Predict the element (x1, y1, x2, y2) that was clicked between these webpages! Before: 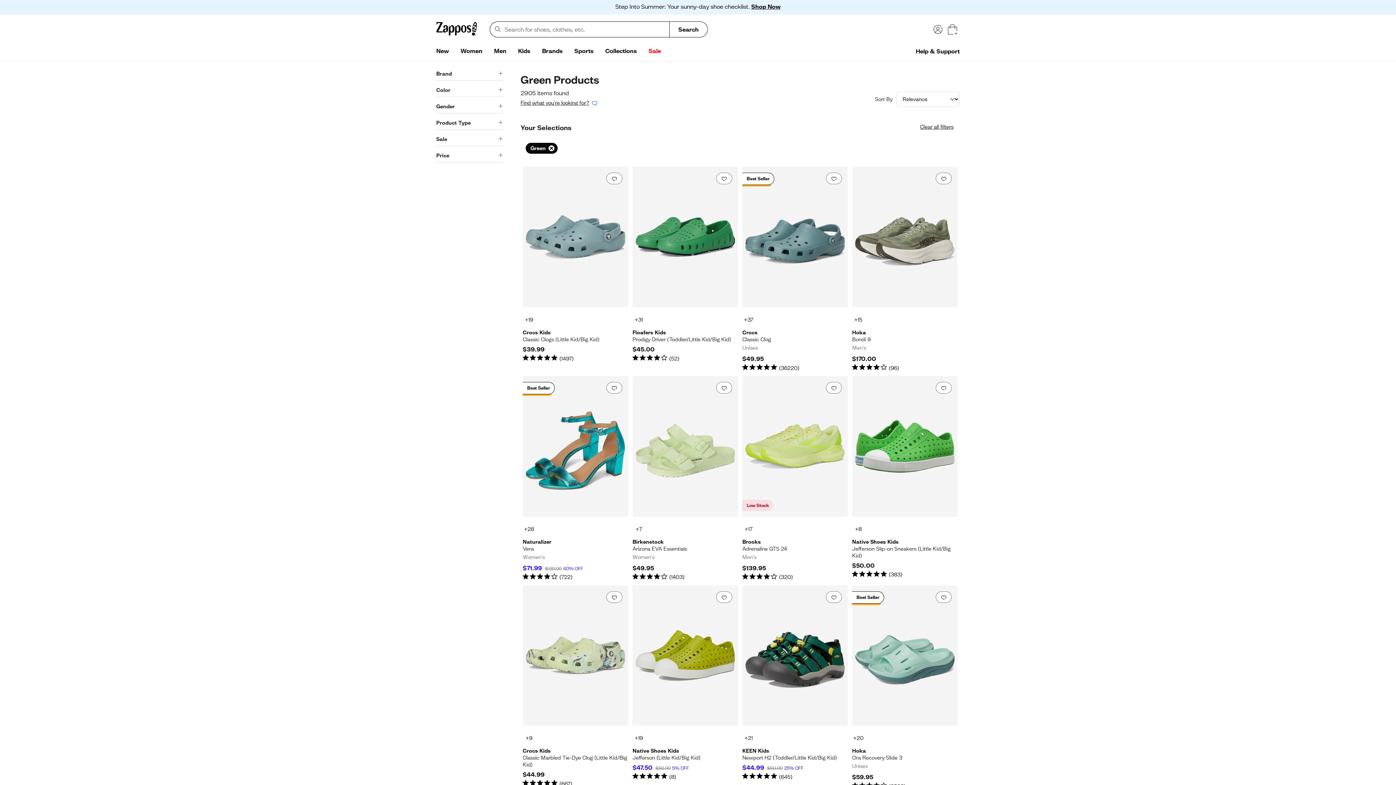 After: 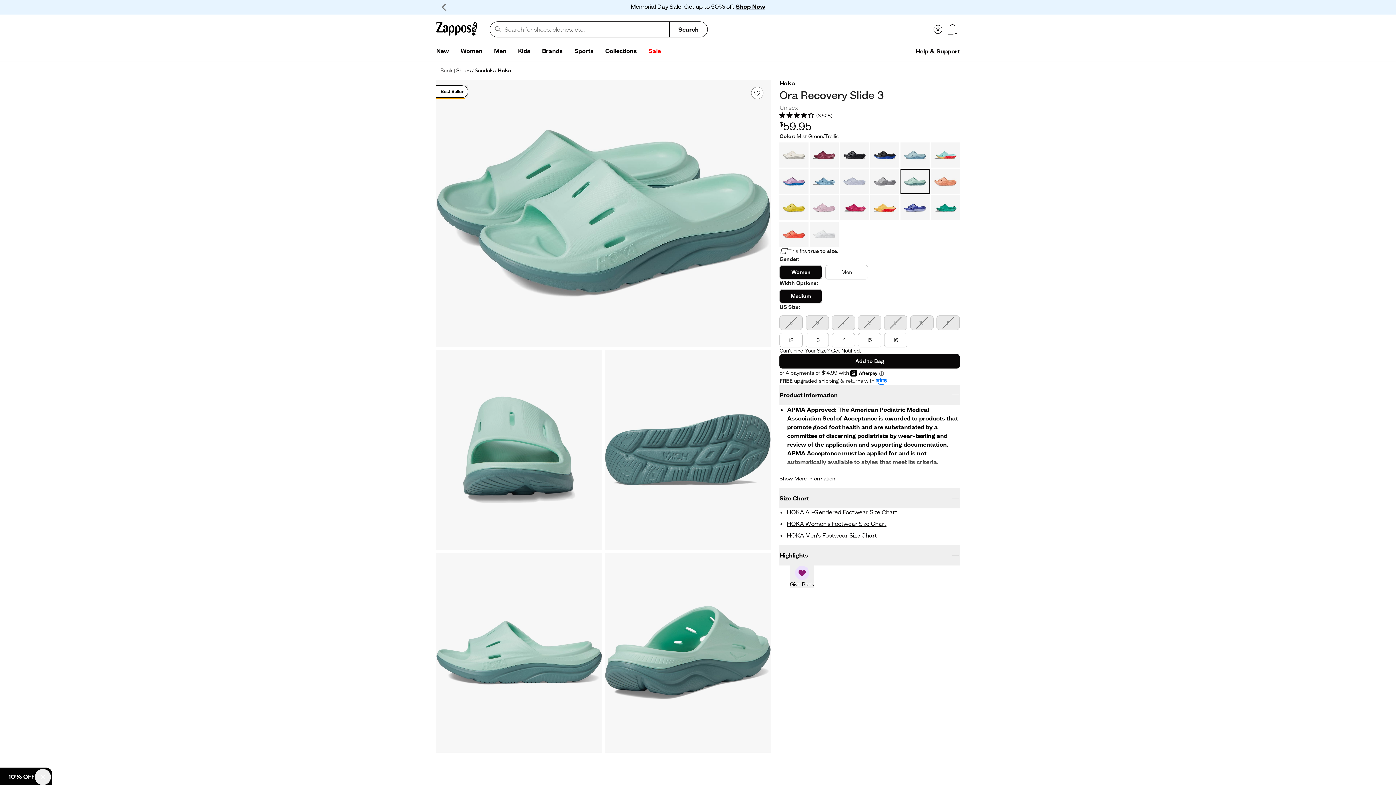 Action: bbox: (852, 591, 884, 603) label: Best Seller